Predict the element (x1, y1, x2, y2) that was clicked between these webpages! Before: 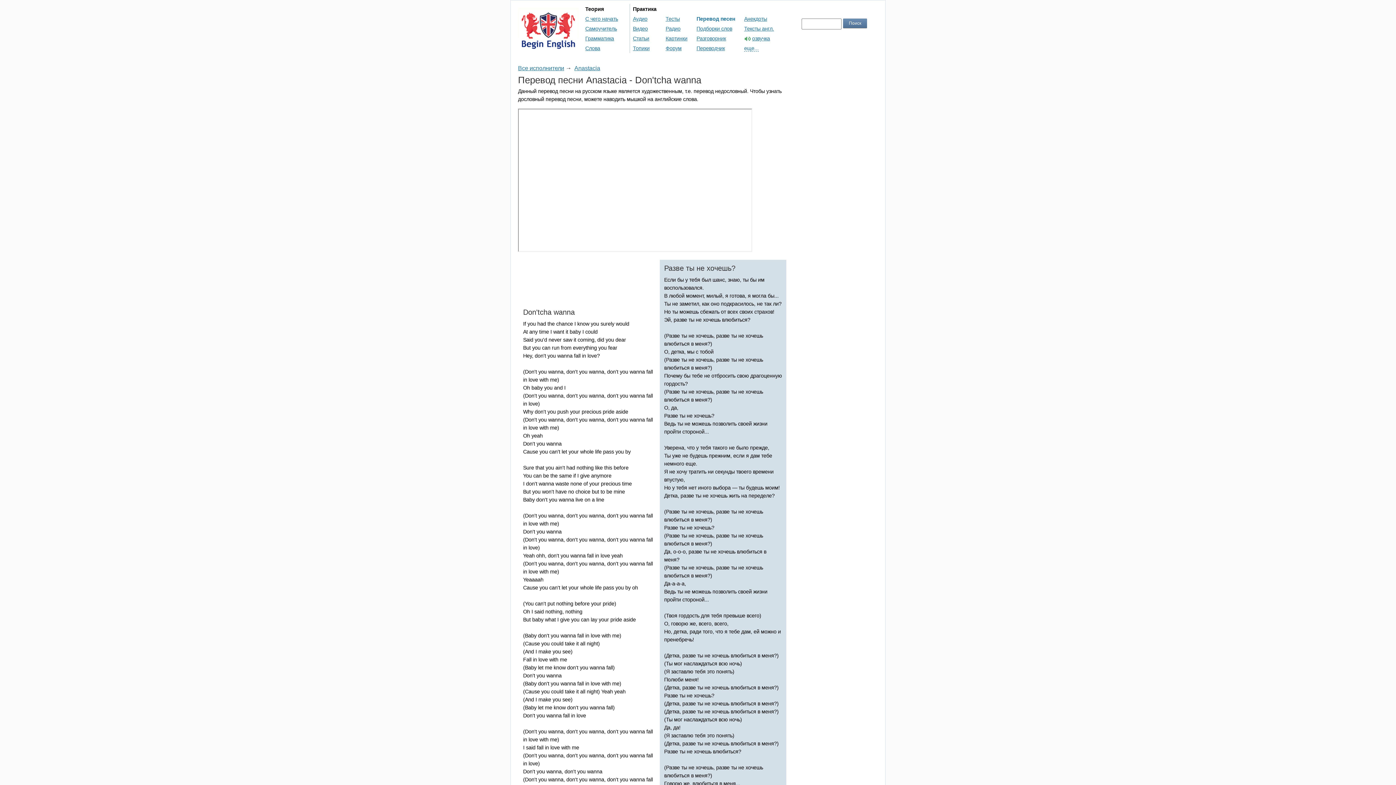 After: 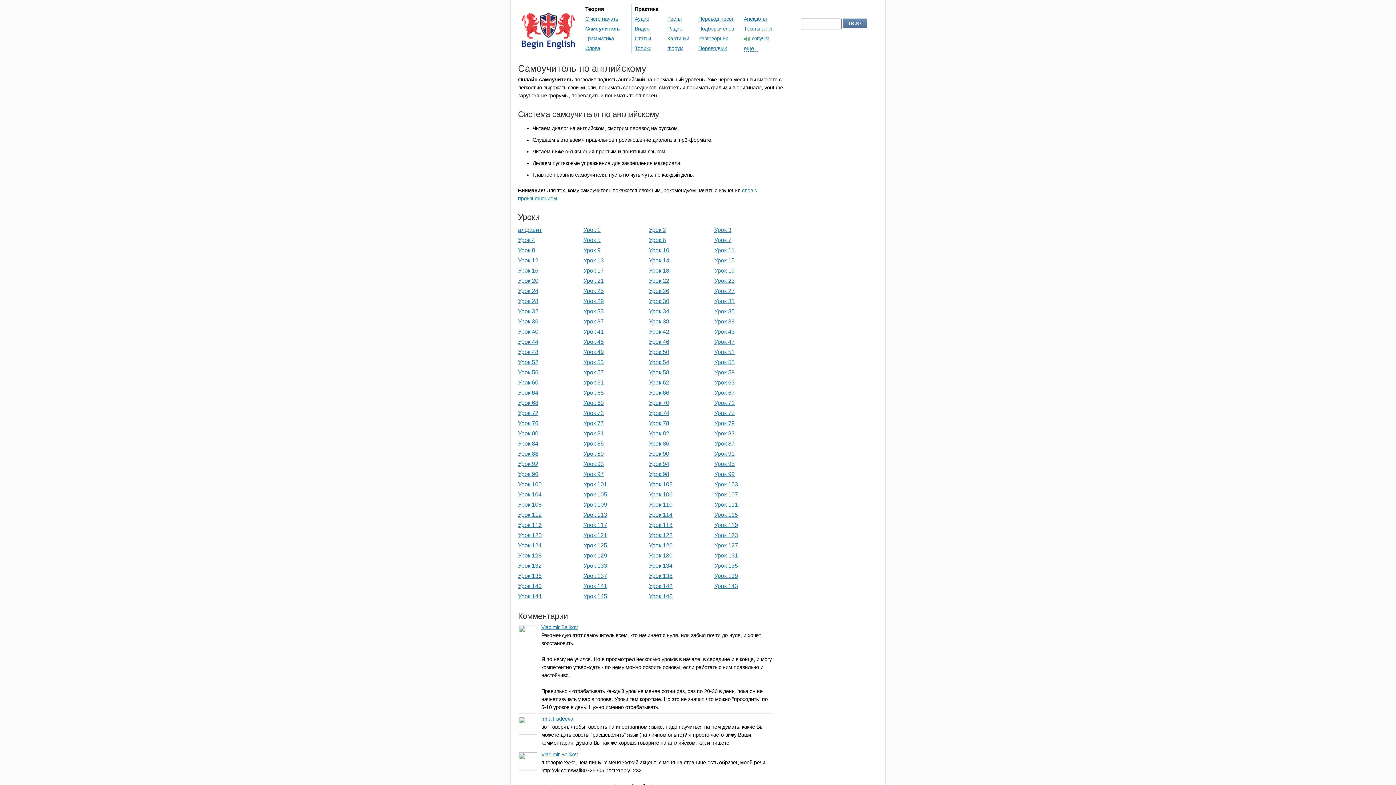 Action: bbox: (585, 25, 617, 31) label: Самоучитель